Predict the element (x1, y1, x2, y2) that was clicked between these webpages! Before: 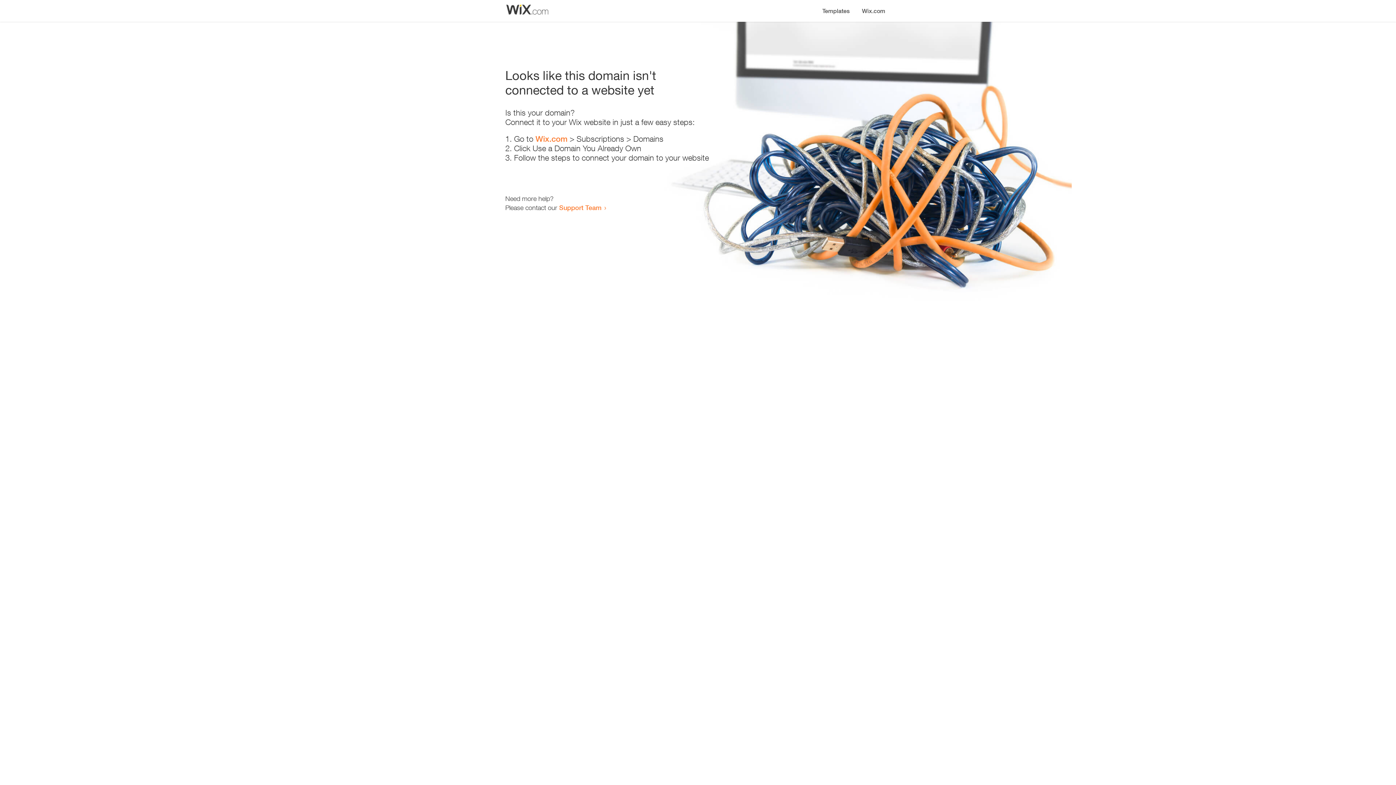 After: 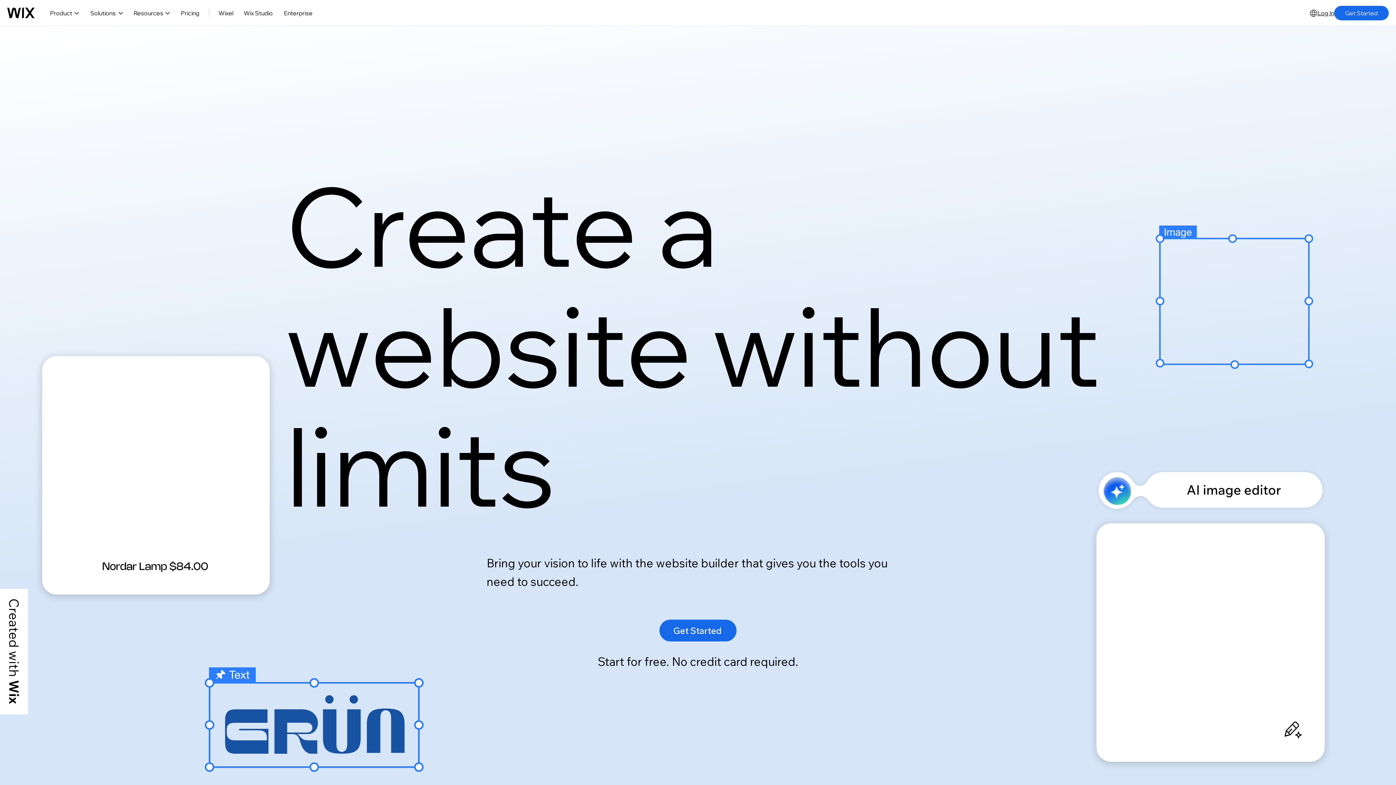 Action: label: Wix.com bbox: (856, 0, 890, 14)